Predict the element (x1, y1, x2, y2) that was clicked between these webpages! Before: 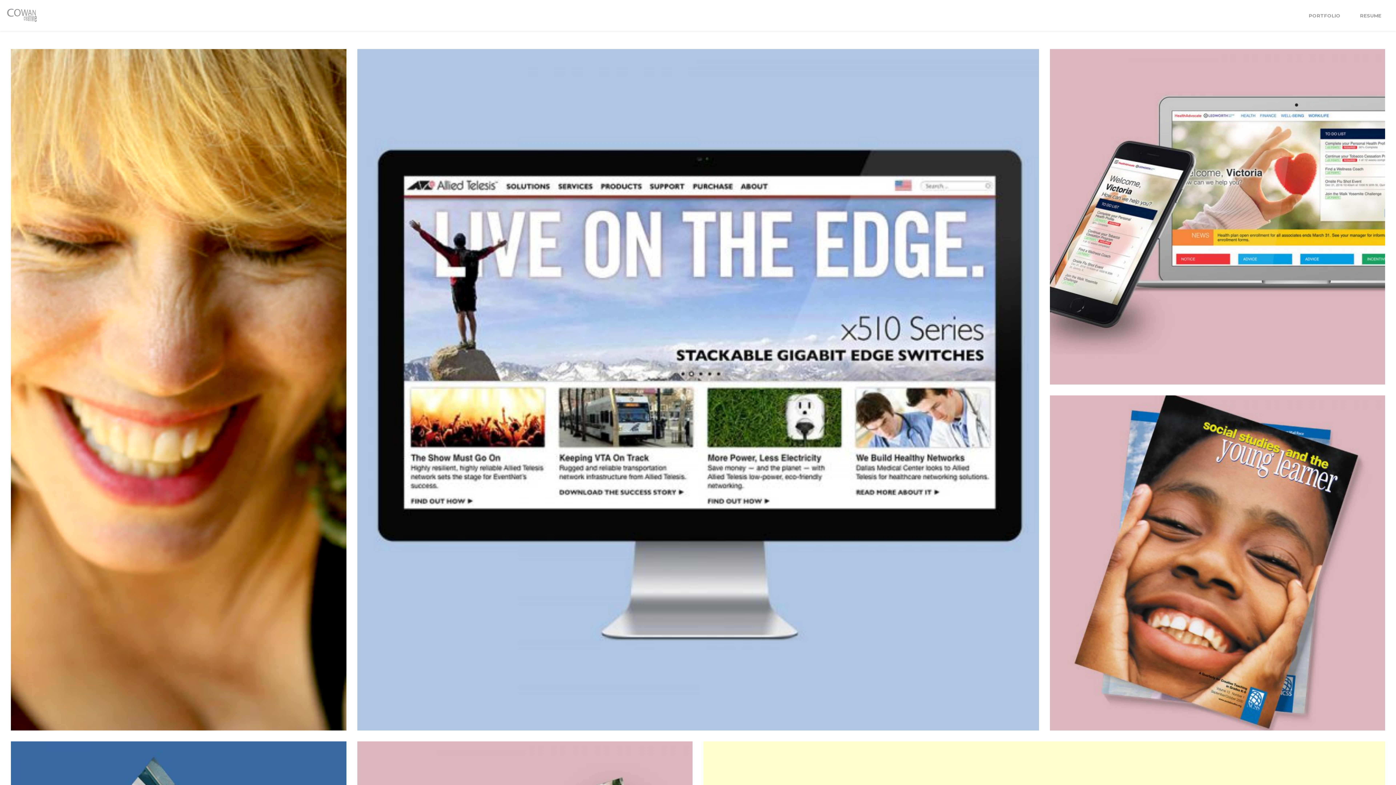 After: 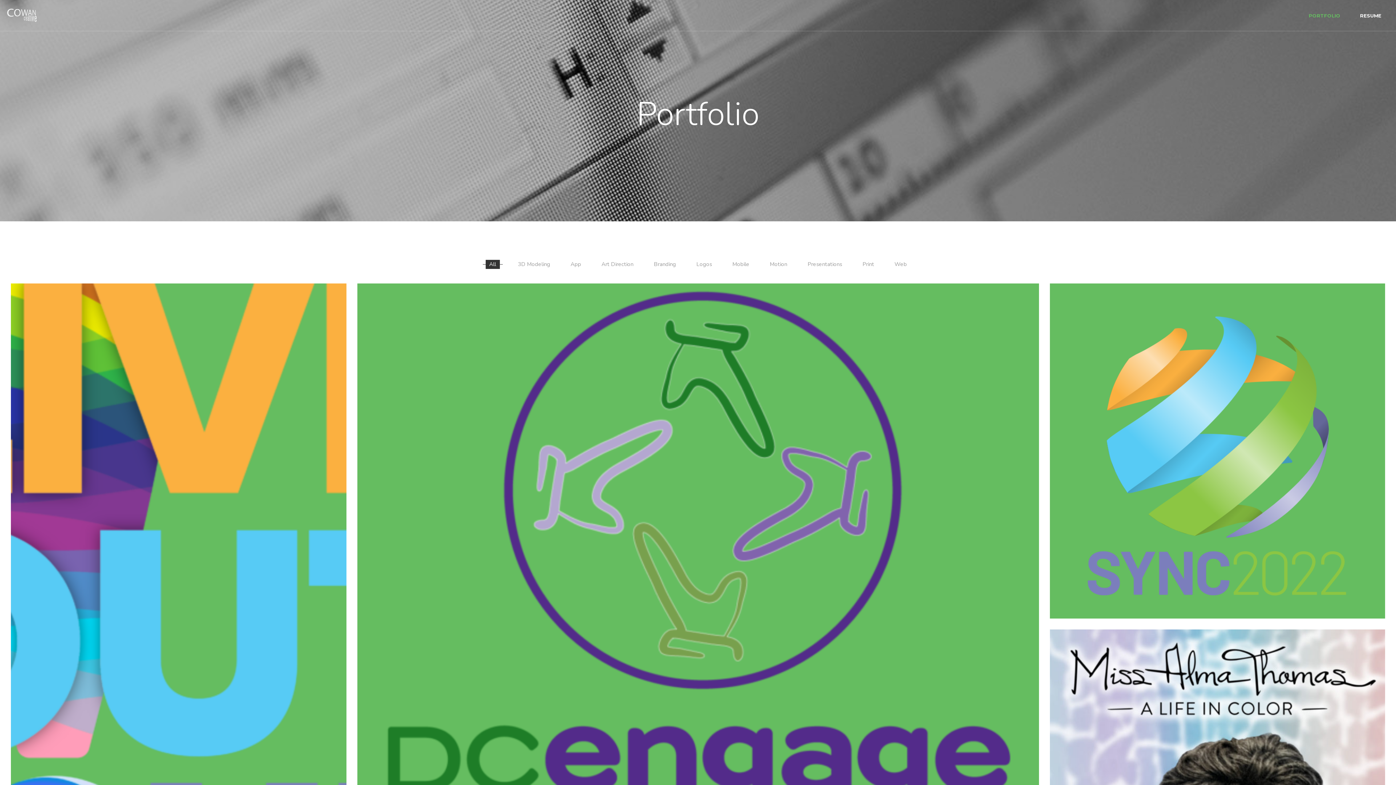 Action: label: PORTFOLIO bbox: (1300, 10, 1349, 30)